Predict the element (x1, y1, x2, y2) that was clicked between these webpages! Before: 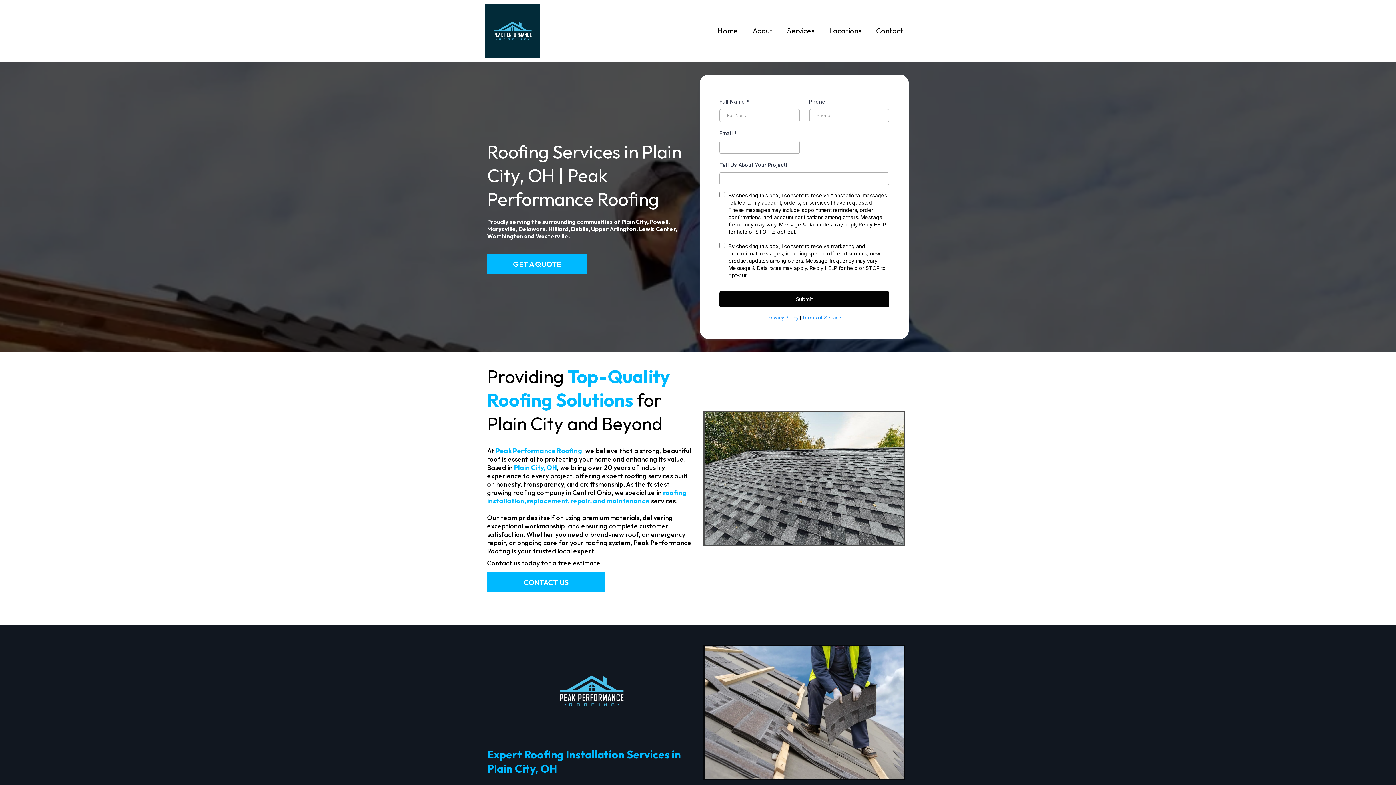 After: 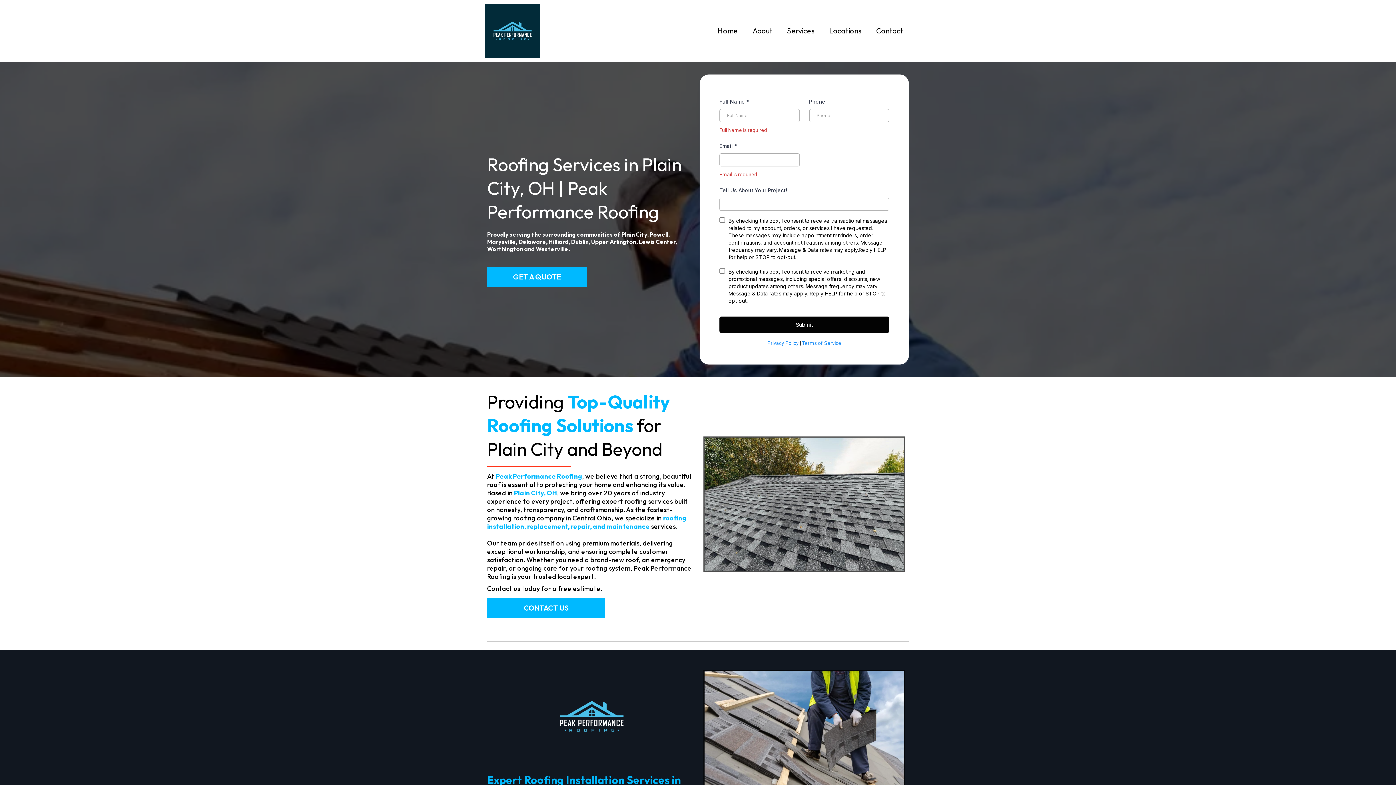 Action: label: Submit bbox: (719, 291, 889, 307)